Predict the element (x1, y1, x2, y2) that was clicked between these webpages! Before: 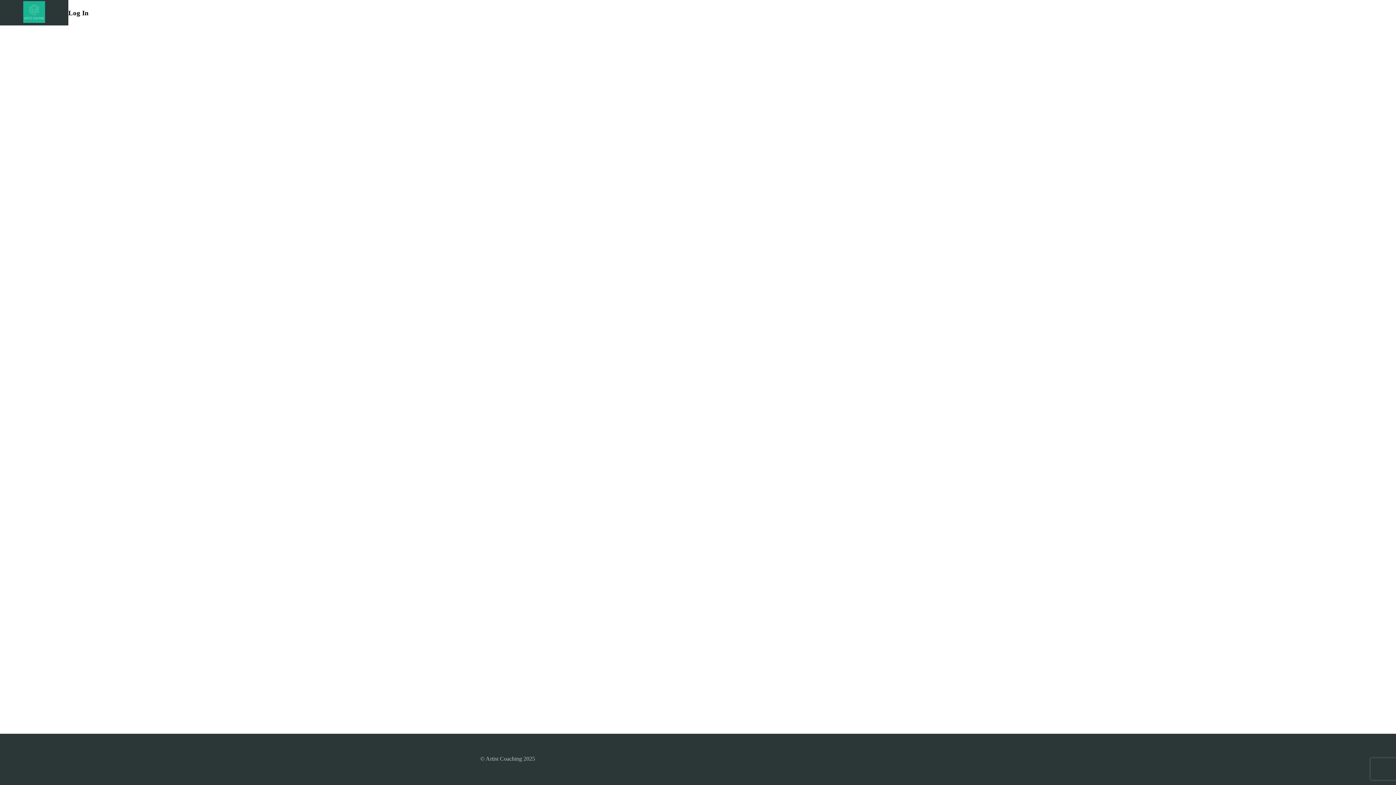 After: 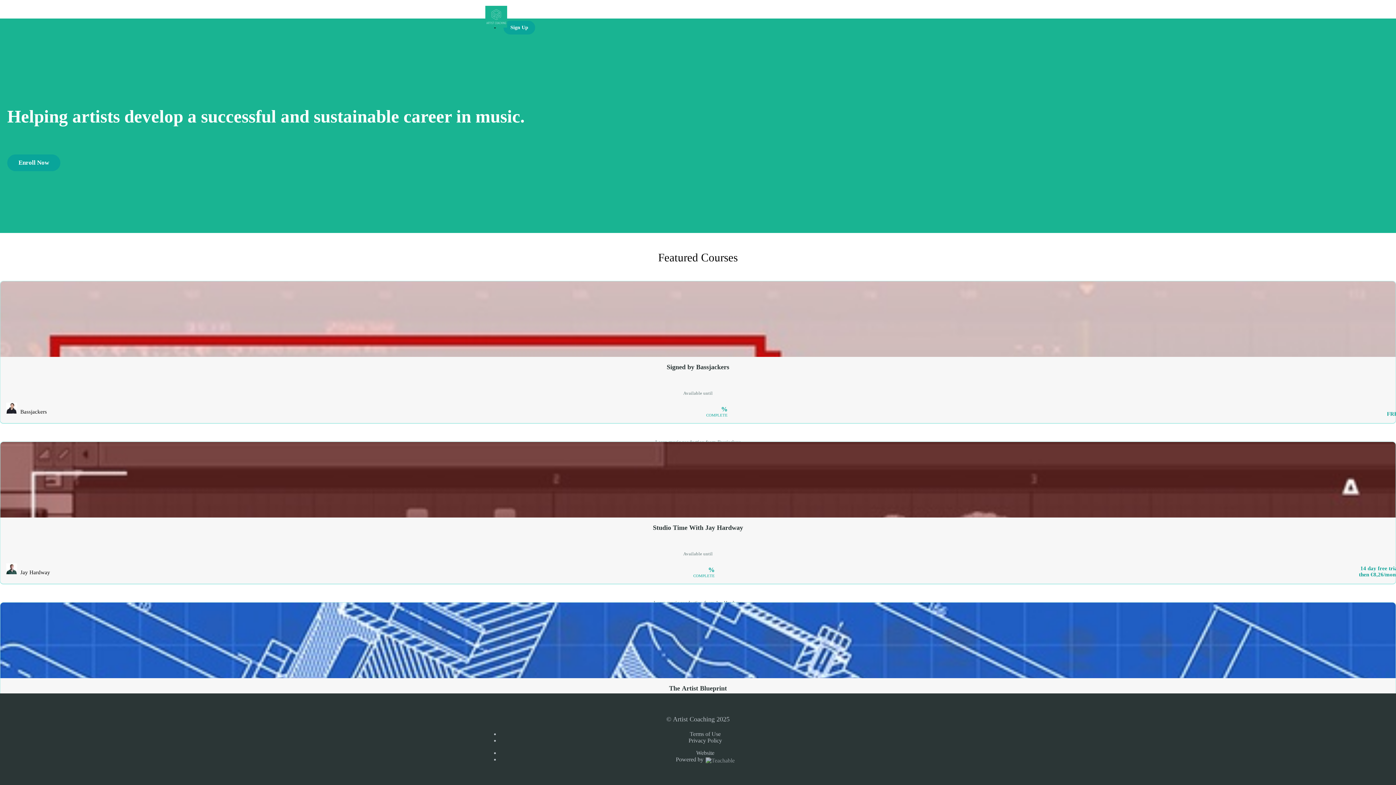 Action: bbox: (23, 1, 45, 24)